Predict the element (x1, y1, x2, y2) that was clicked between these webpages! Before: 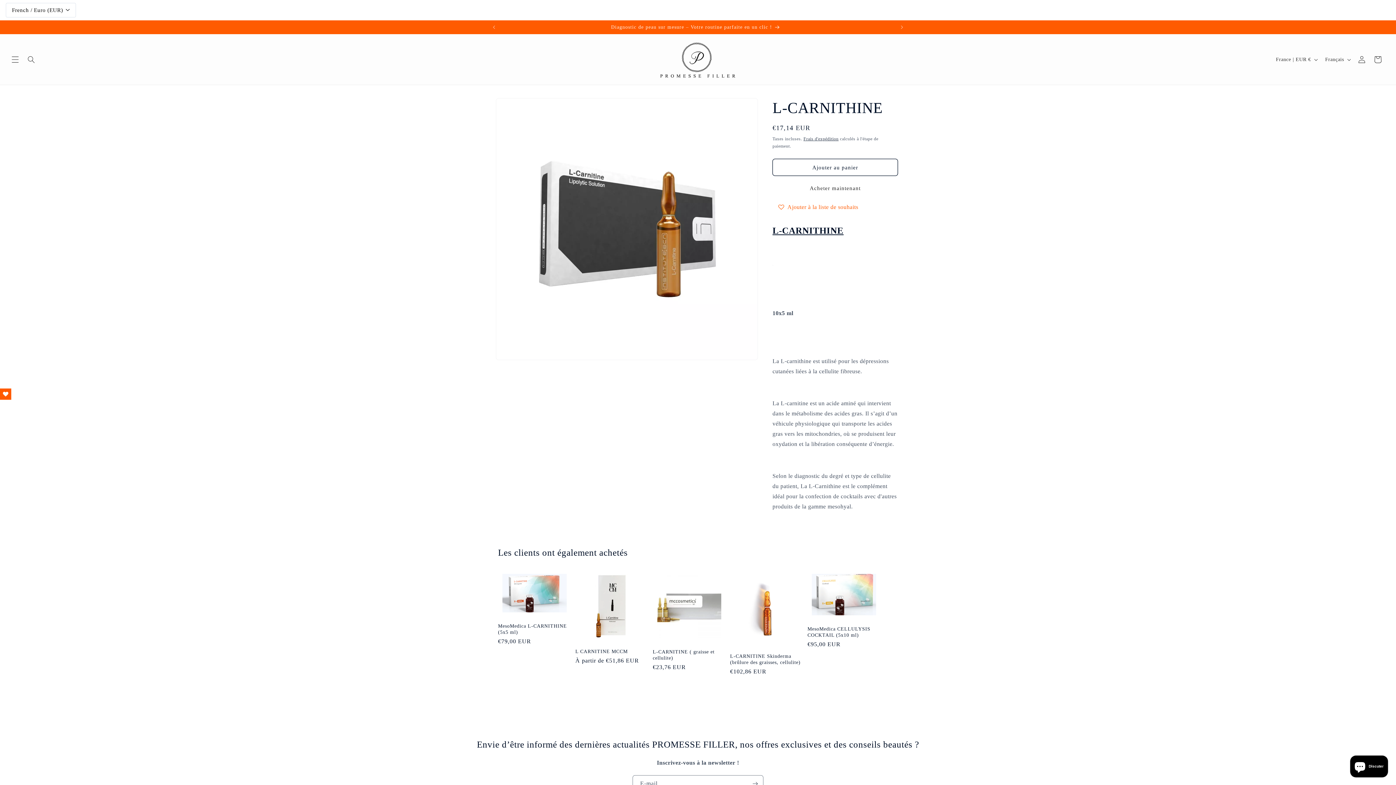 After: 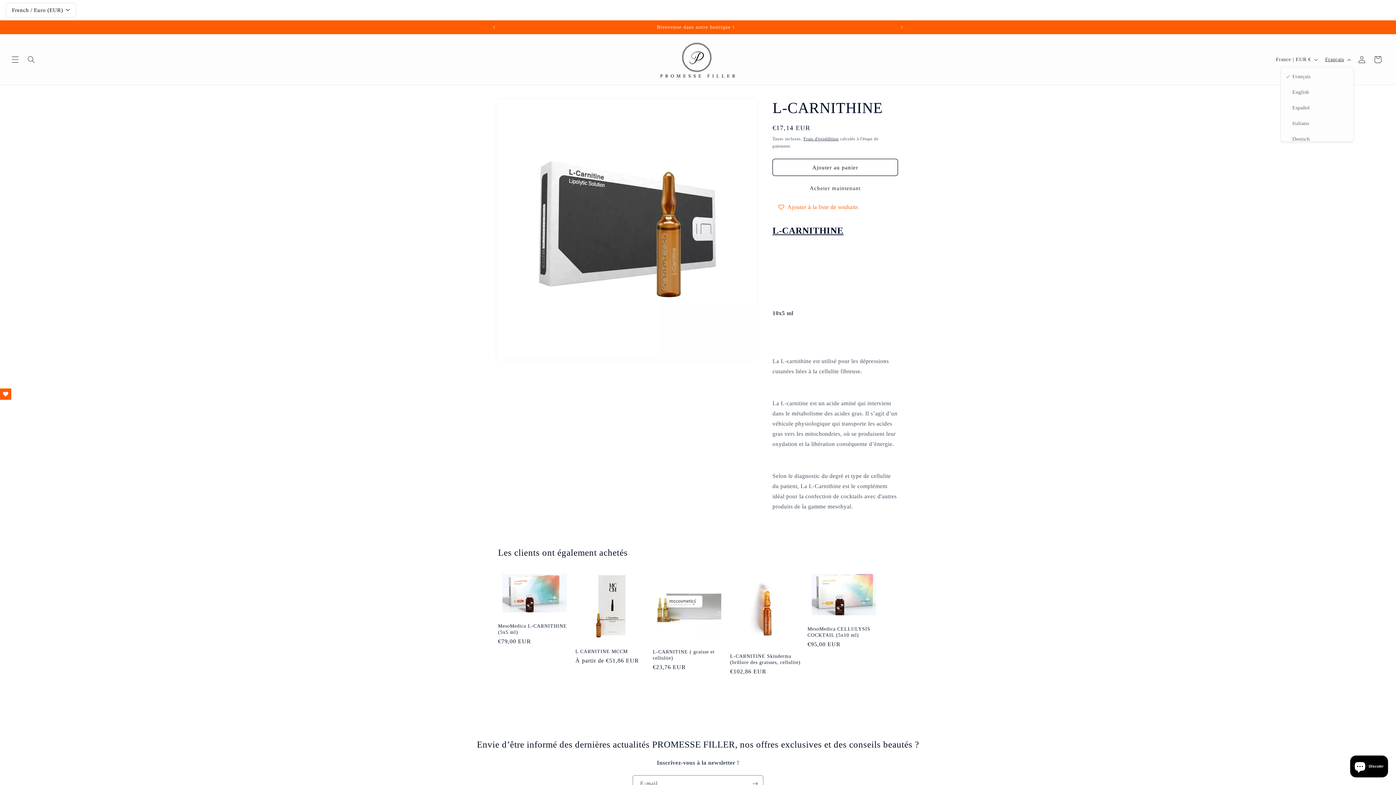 Action: label: Français bbox: (1321, 32, 1354, 46)